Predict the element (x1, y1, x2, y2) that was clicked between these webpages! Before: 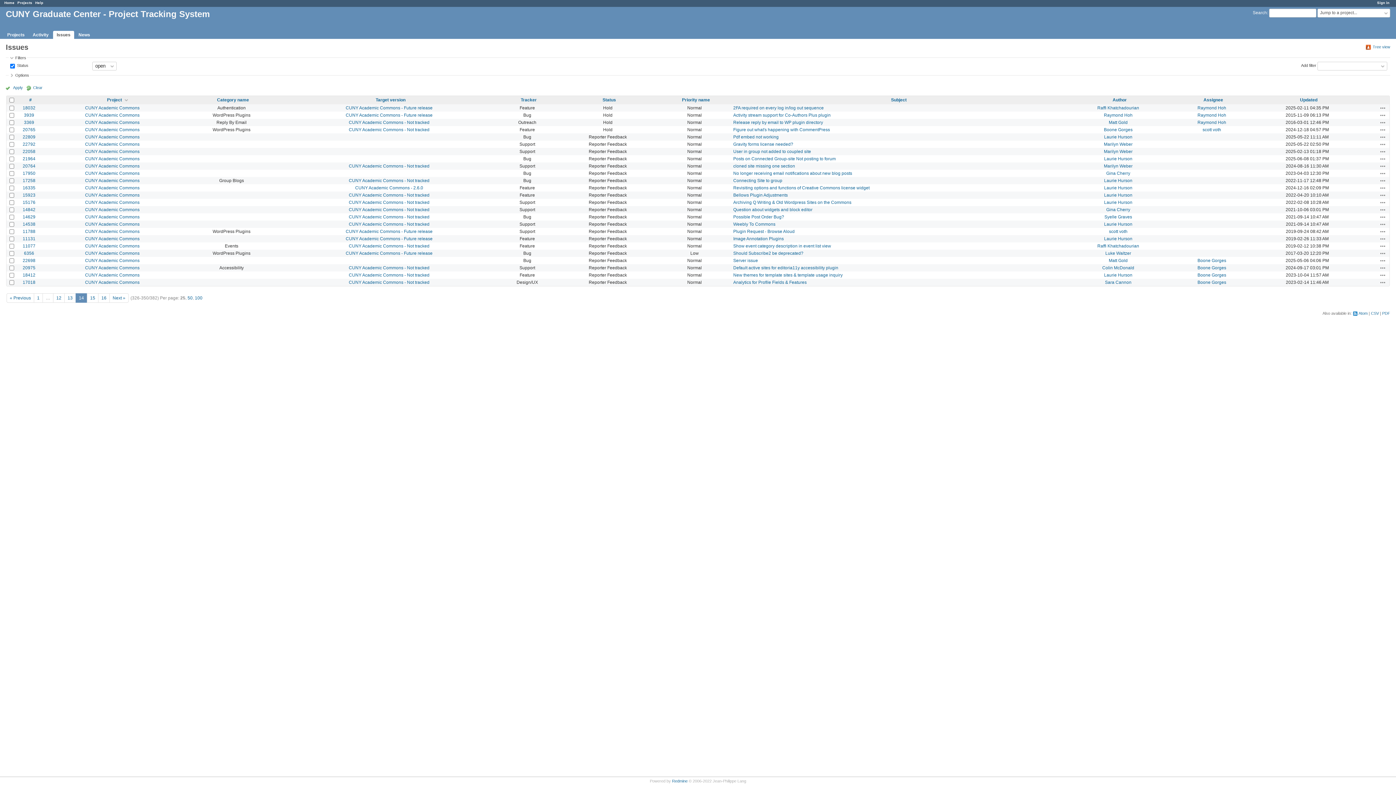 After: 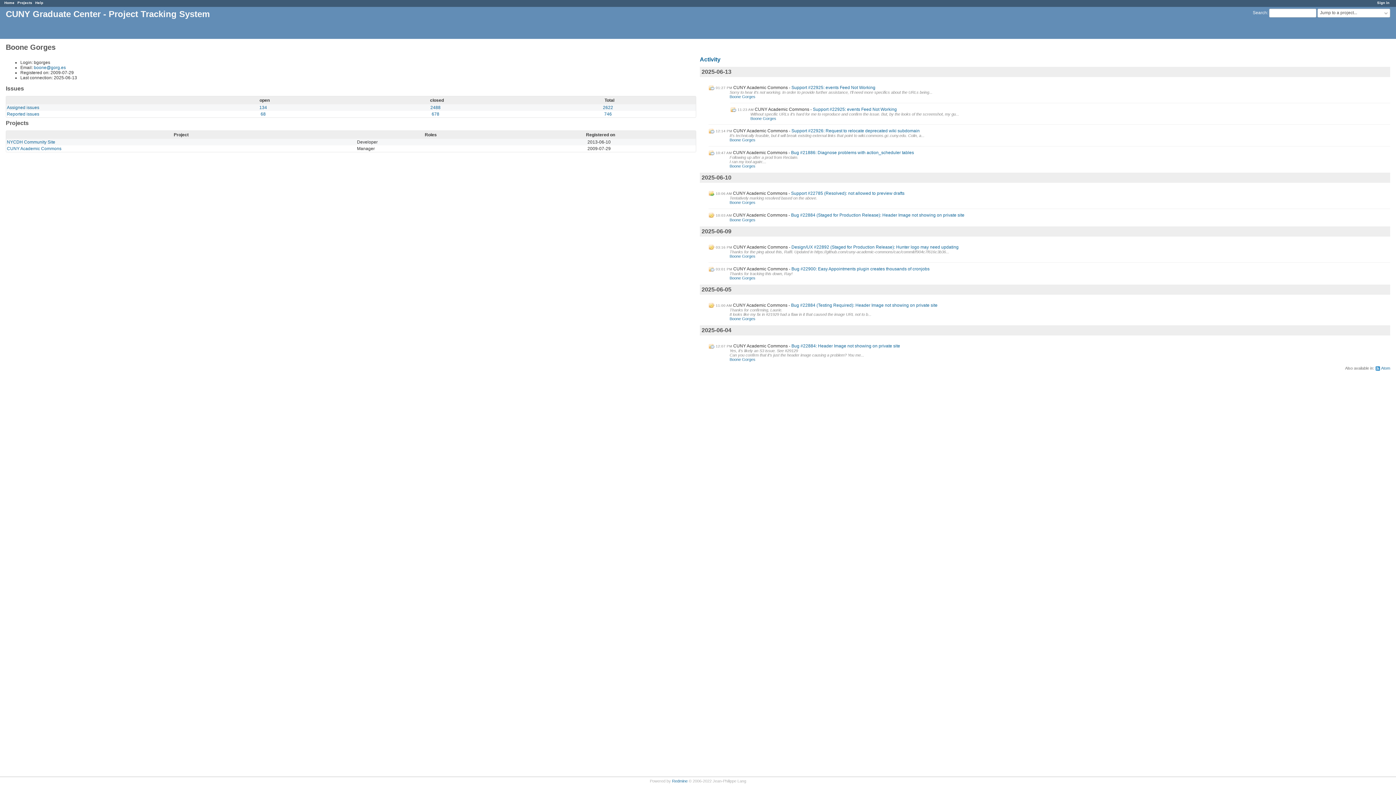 Action: bbox: (1197, 265, 1226, 270) label: Boone Gorges